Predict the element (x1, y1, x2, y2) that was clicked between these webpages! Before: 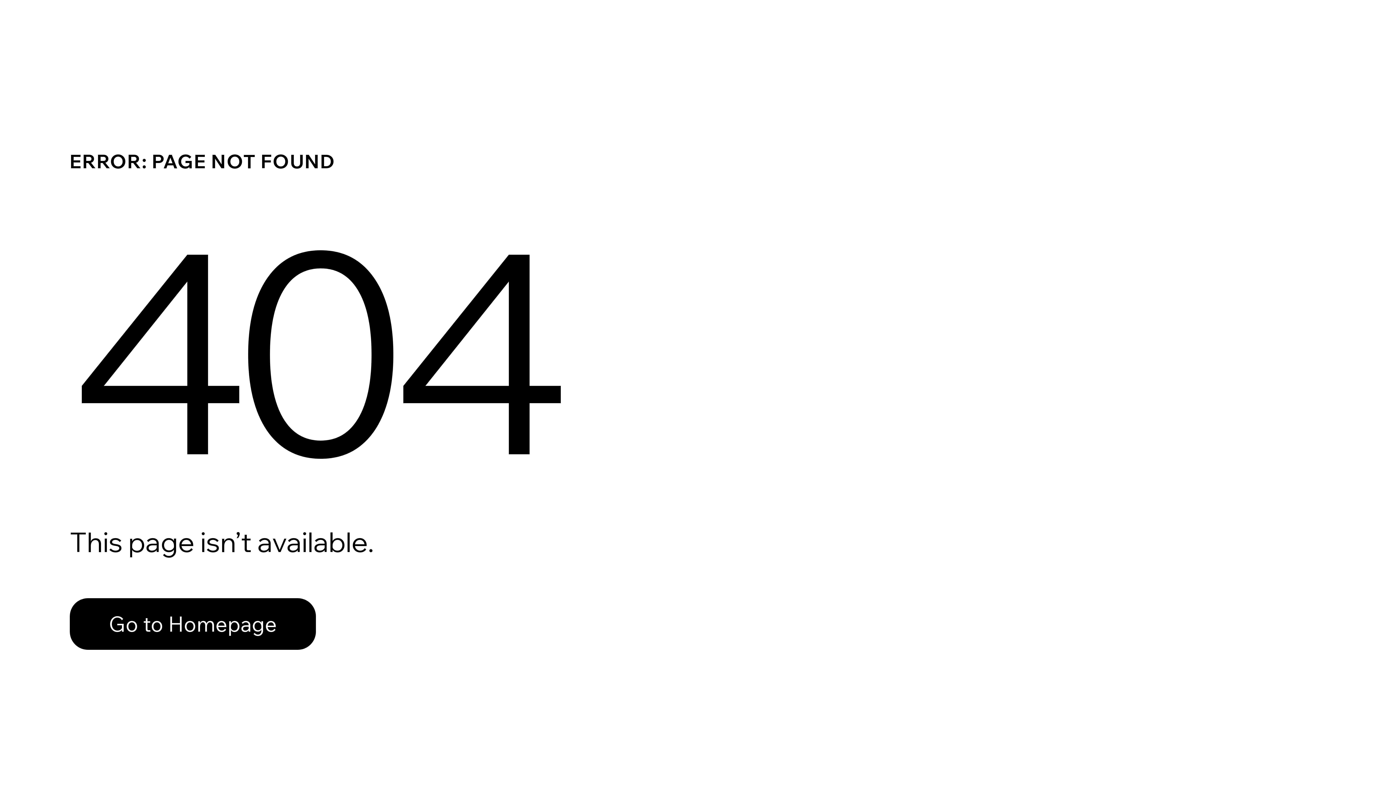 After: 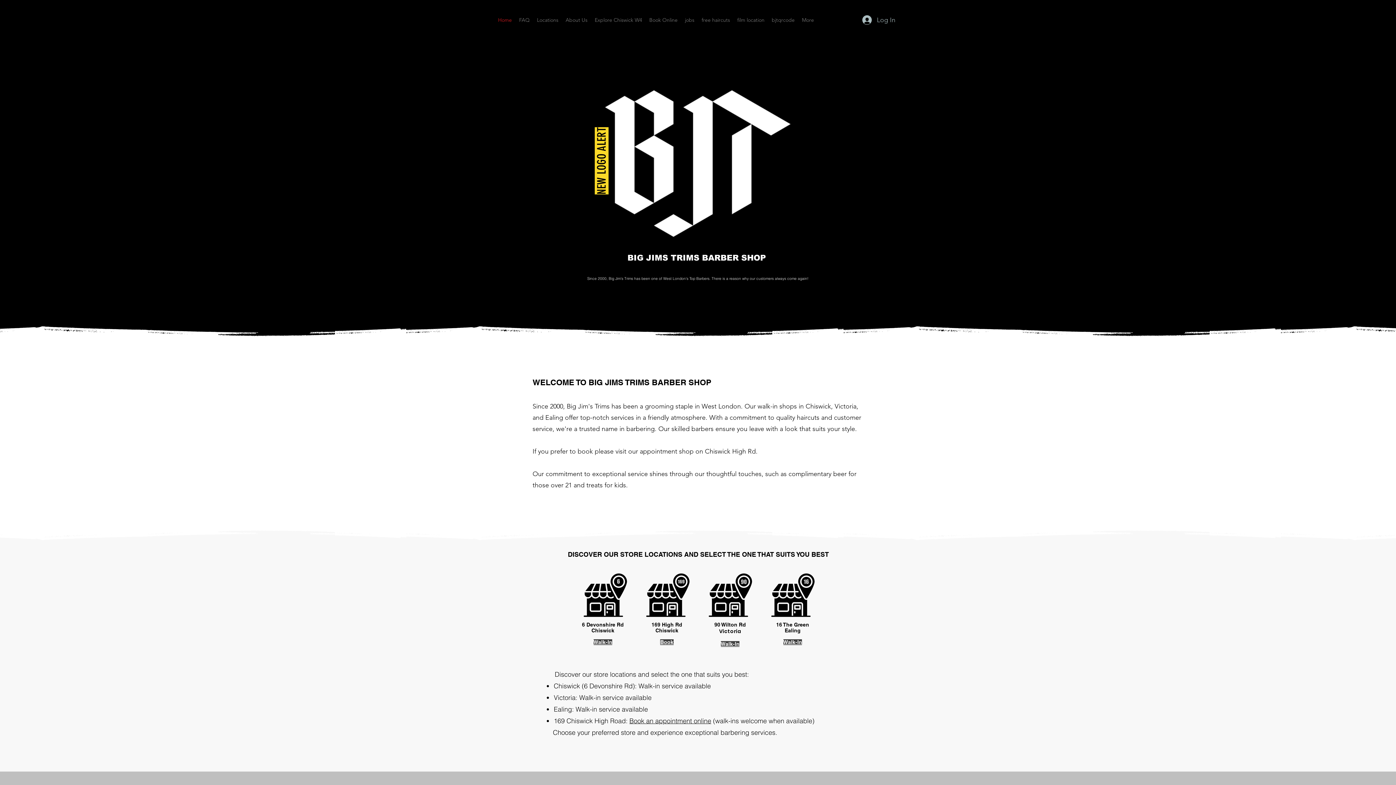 Action: label: Go to Homepage bbox: (69, 582, 768, 659)